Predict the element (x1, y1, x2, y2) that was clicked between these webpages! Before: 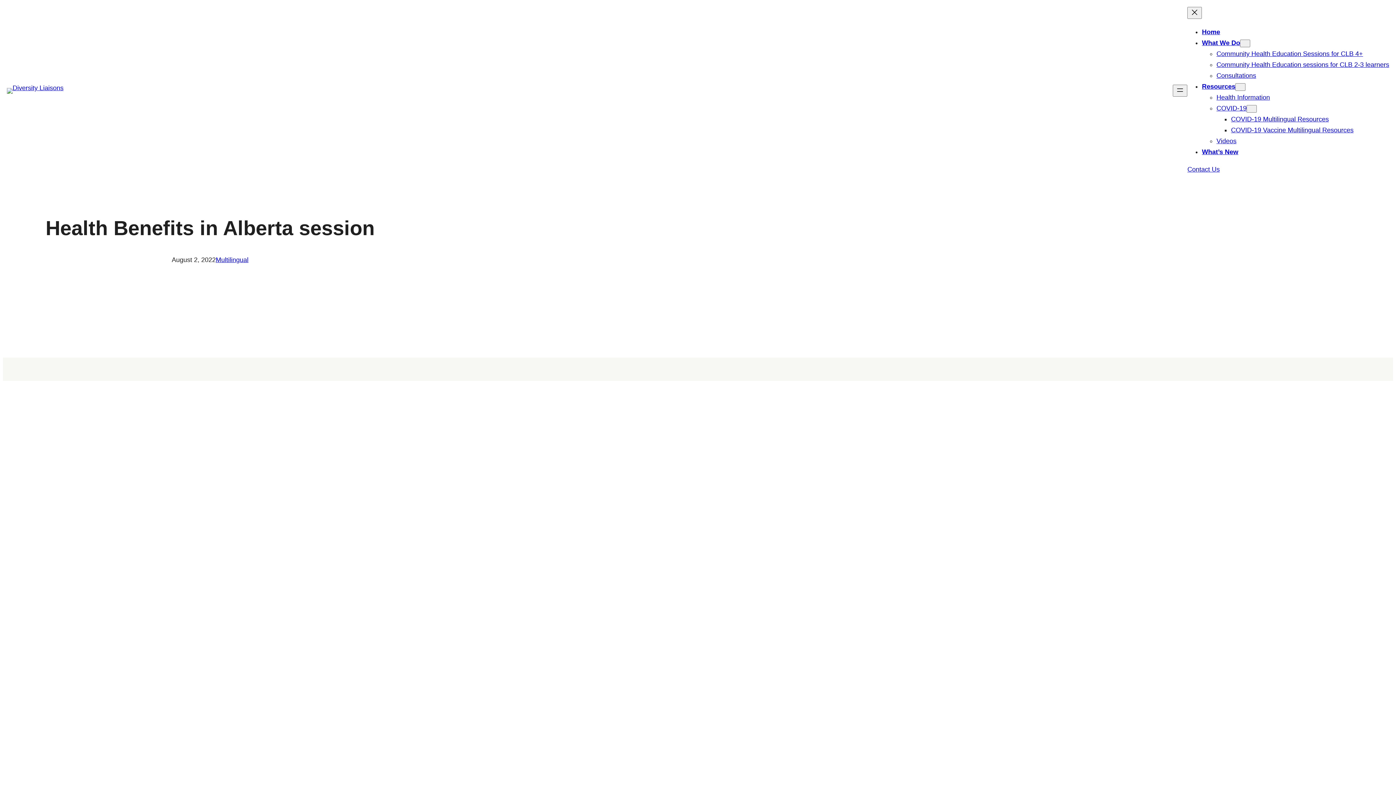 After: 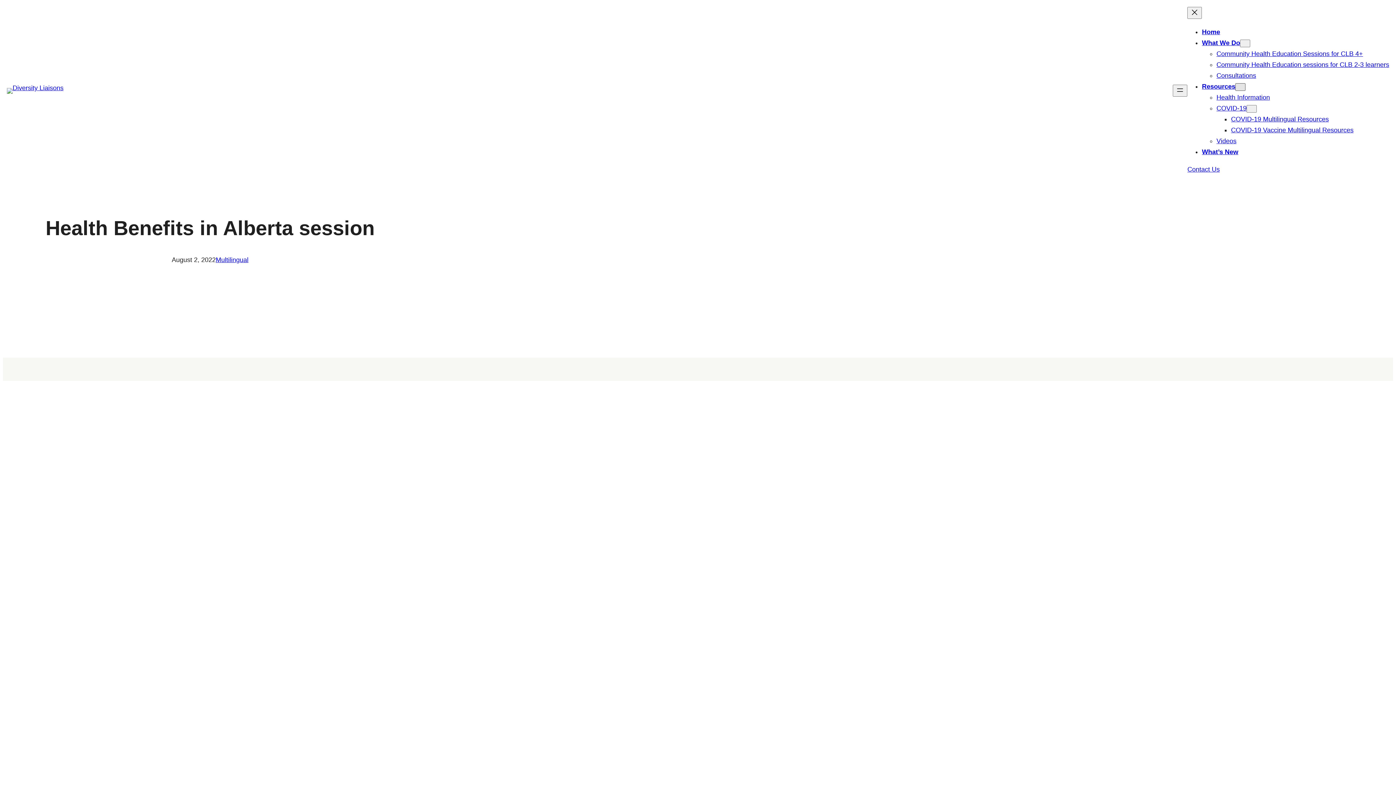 Action: bbox: (1235, 83, 1245, 90) label: Resources submenu